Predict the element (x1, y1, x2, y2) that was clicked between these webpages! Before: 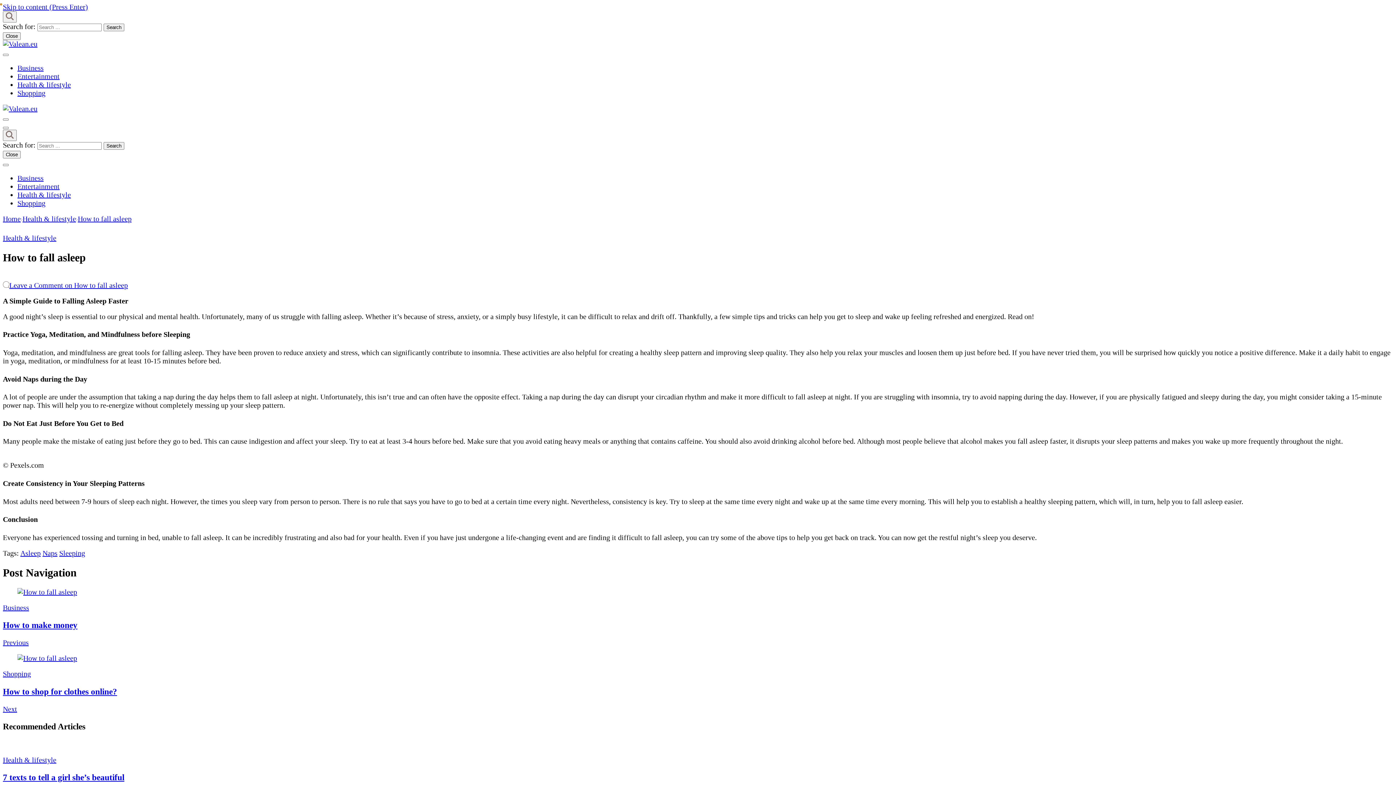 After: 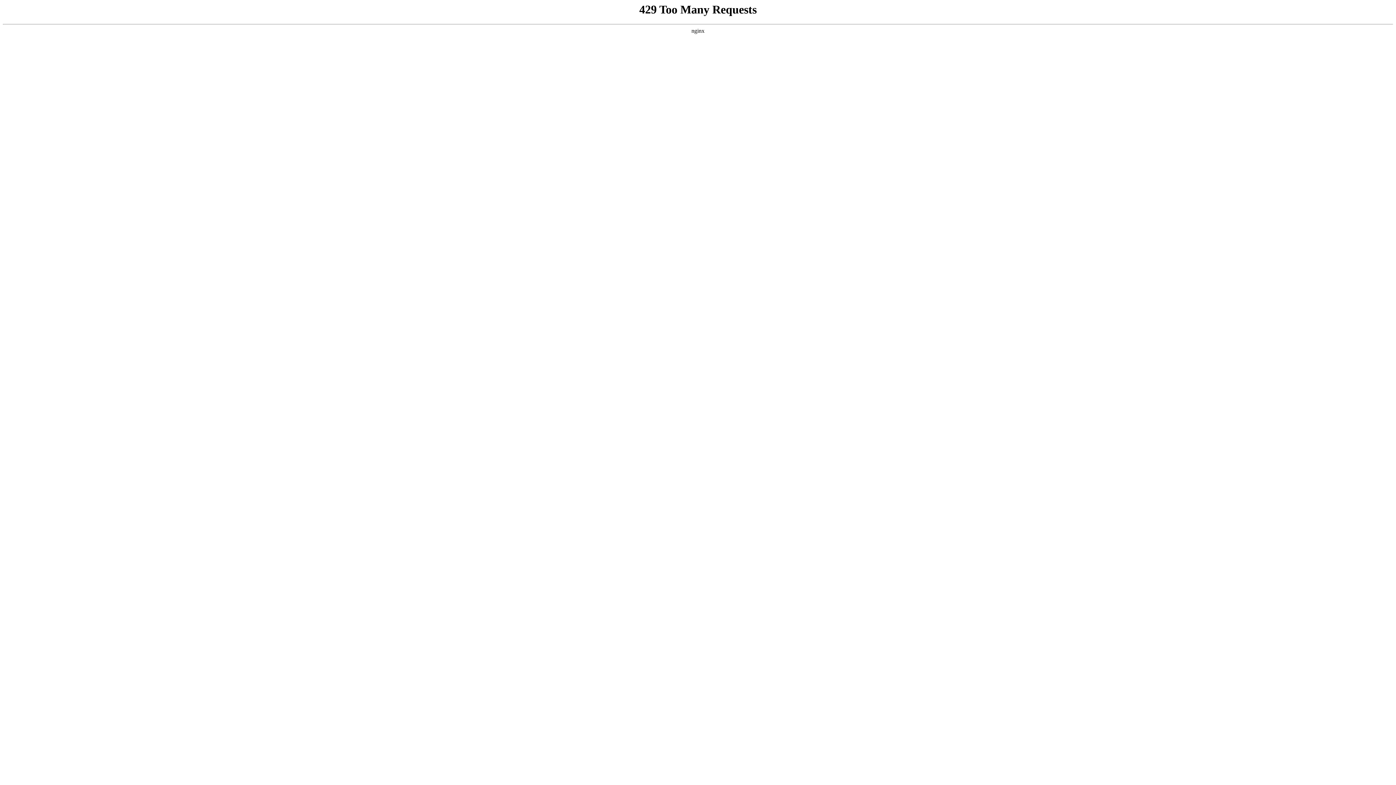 Action: bbox: (42, 549, 57, 557) label: Naps